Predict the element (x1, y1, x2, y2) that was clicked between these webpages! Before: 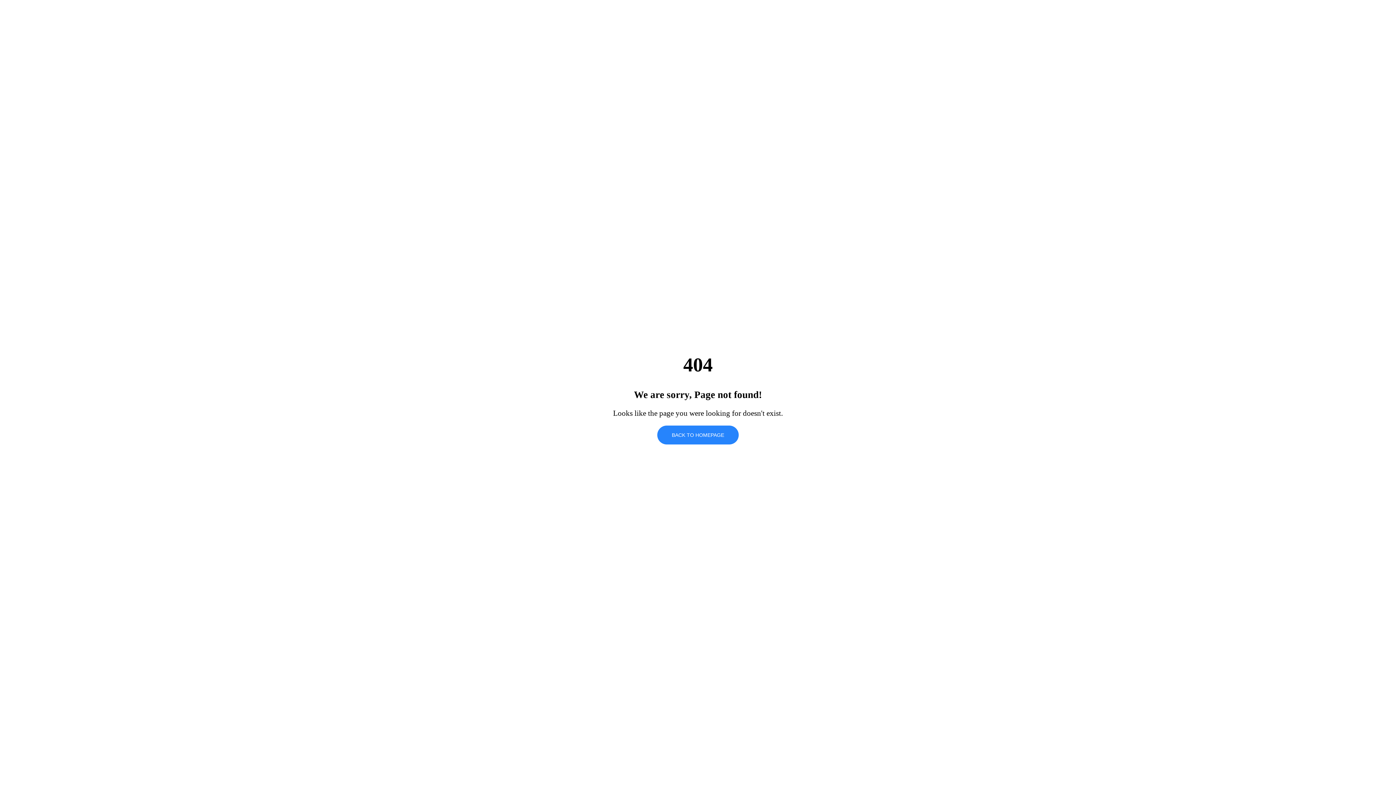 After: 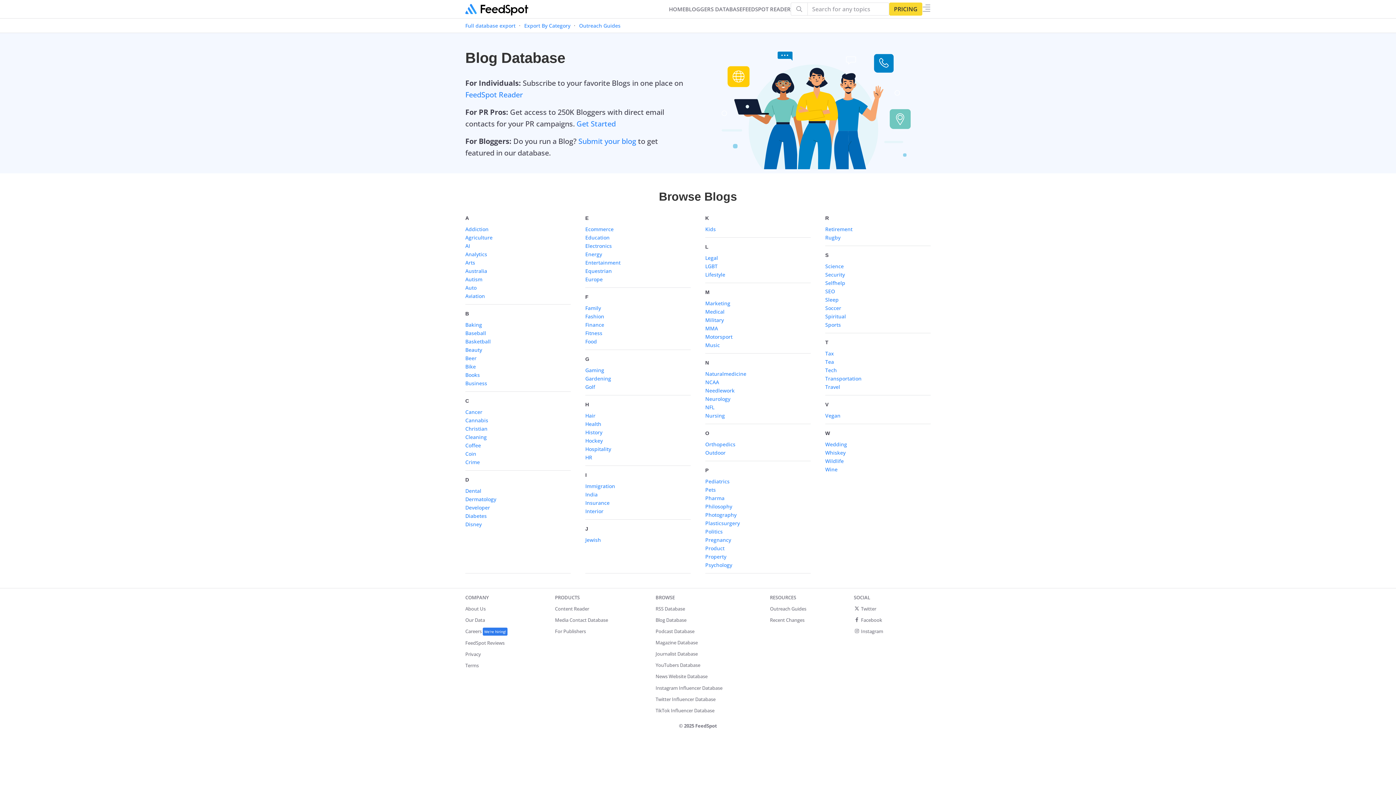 Action: bbox: (657, 425, 738, 444) label: BACK TO HOMEPAGE